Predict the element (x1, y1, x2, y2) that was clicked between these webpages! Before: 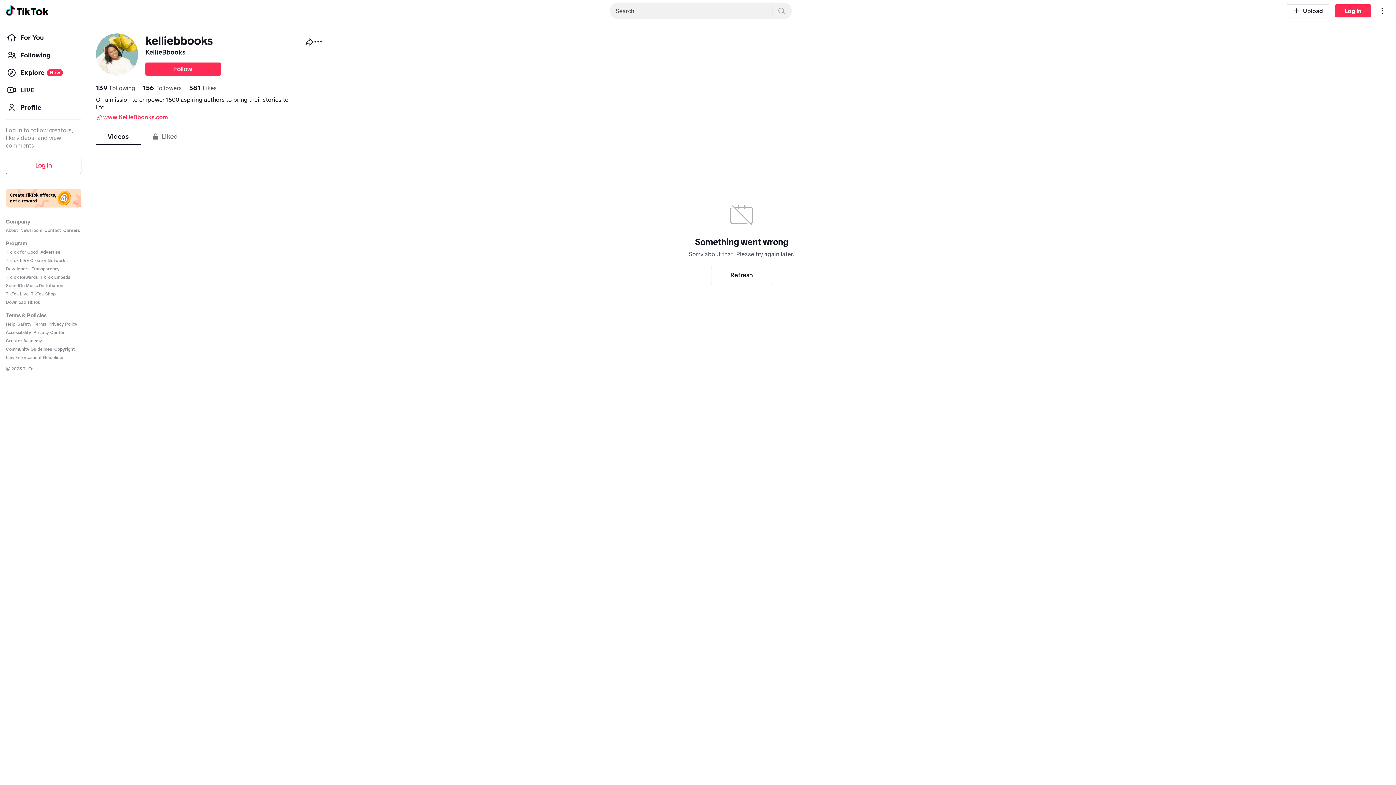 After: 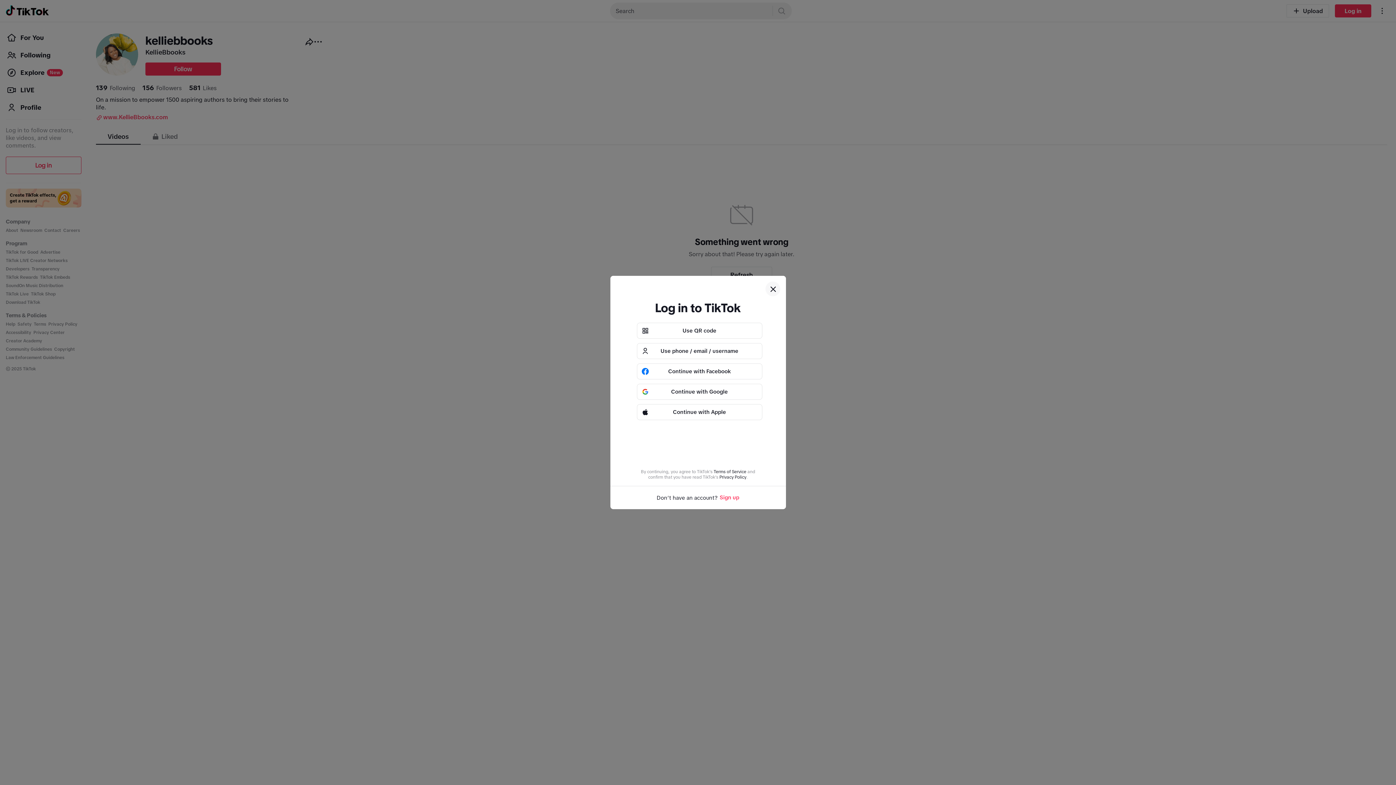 Action: label: Profile bbox: (2, 98, 84, 116)